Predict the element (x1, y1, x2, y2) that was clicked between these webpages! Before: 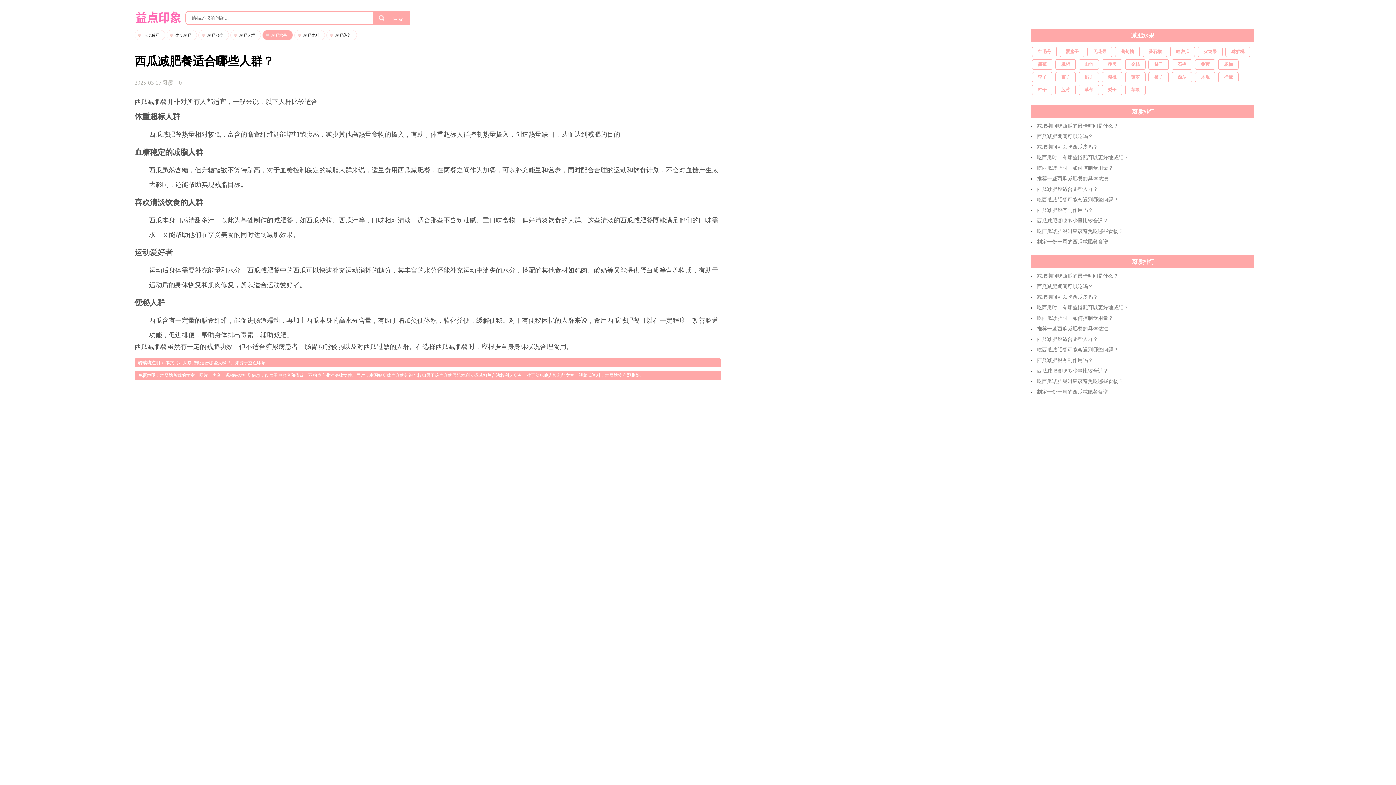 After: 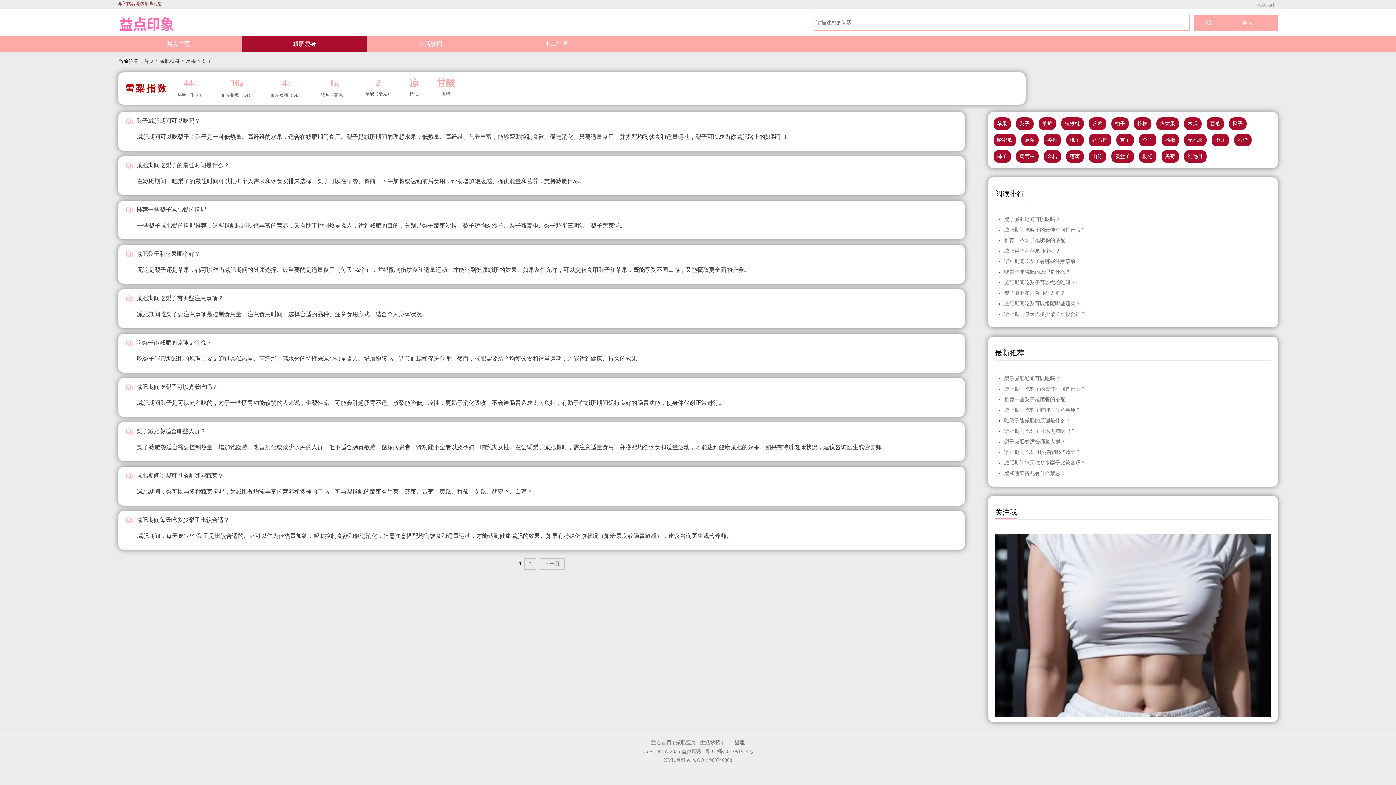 Action: bbox: (1102, 84, 1122, 95) label: 梨子